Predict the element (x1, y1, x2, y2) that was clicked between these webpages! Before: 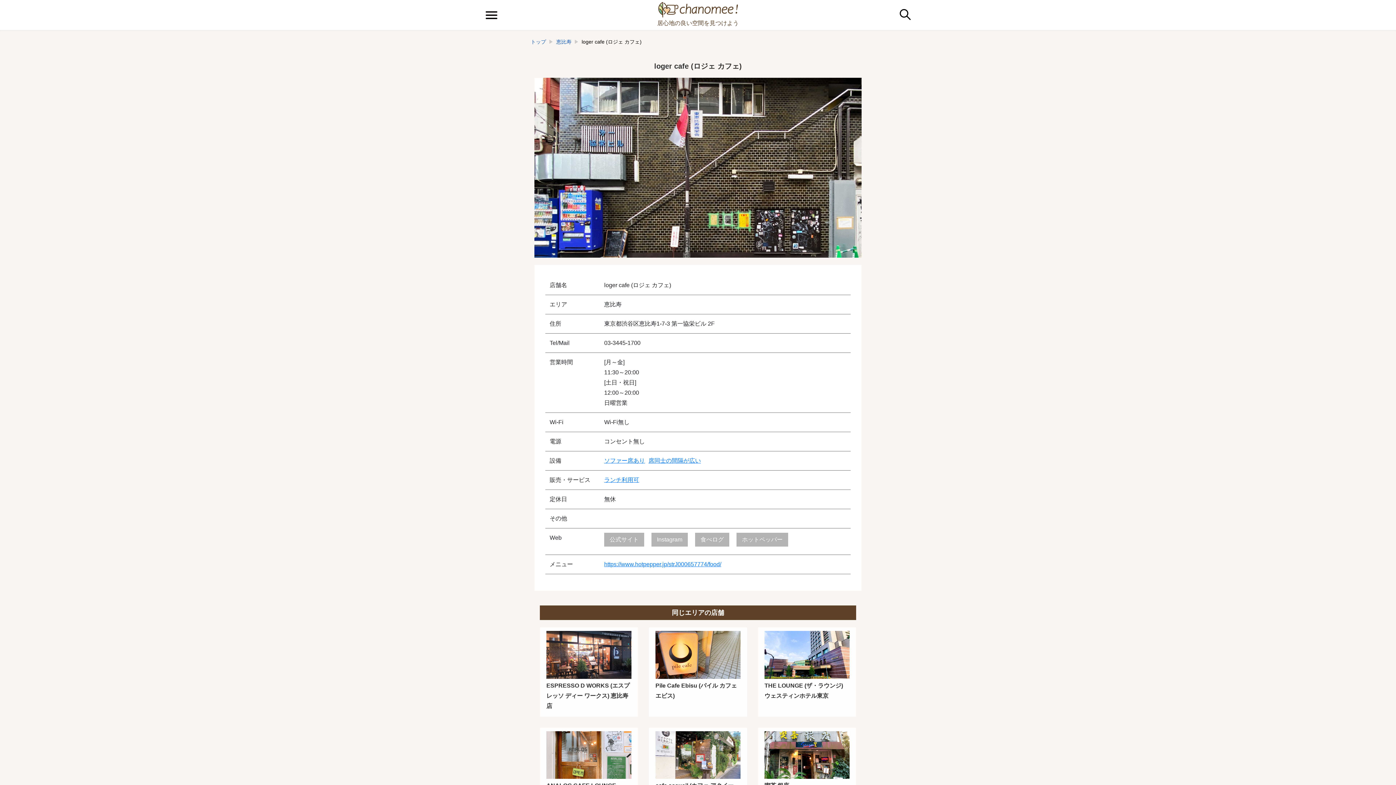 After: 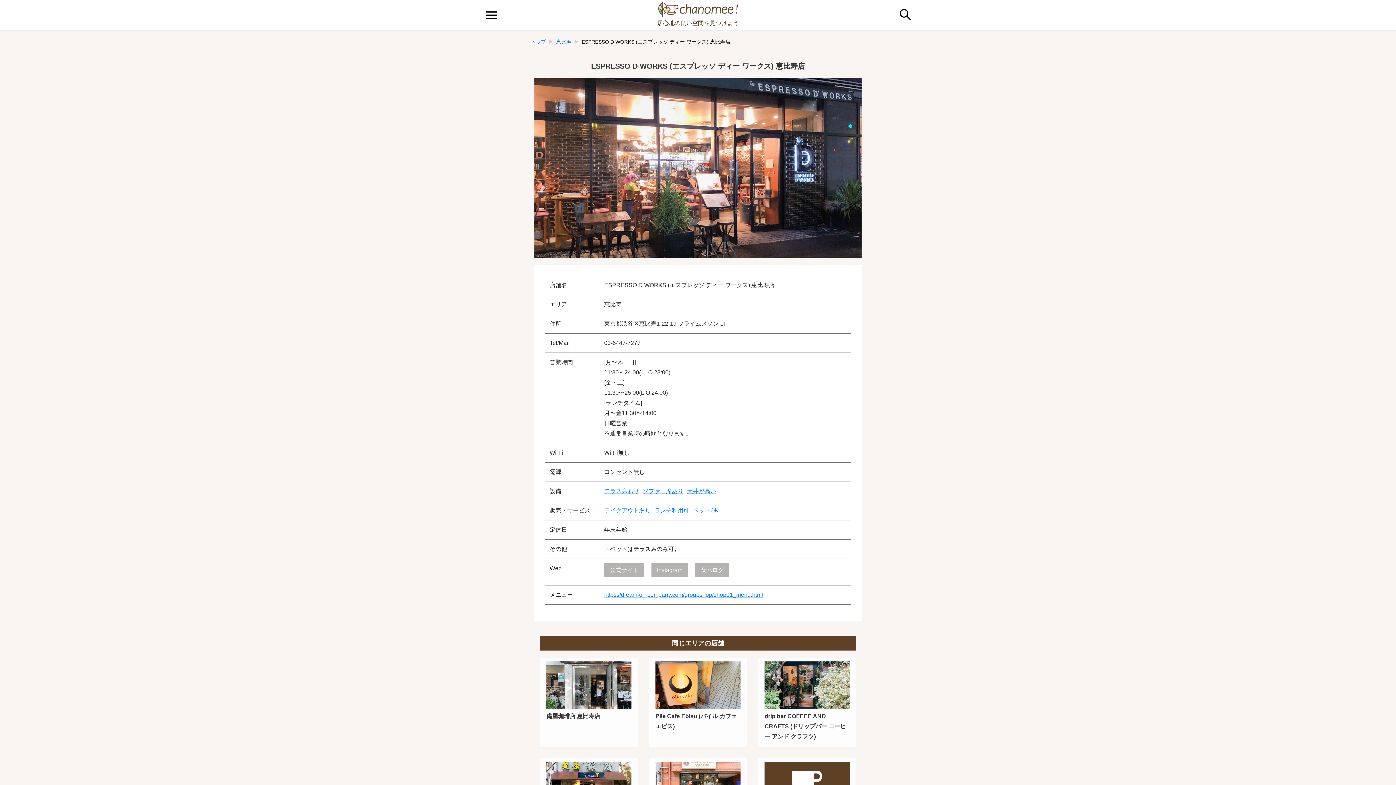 Action: bbox: (540, 627, 638, 716) label: ESPRESSO D WORKS (エスプレッソ ディー ワークス) 恵比寿店